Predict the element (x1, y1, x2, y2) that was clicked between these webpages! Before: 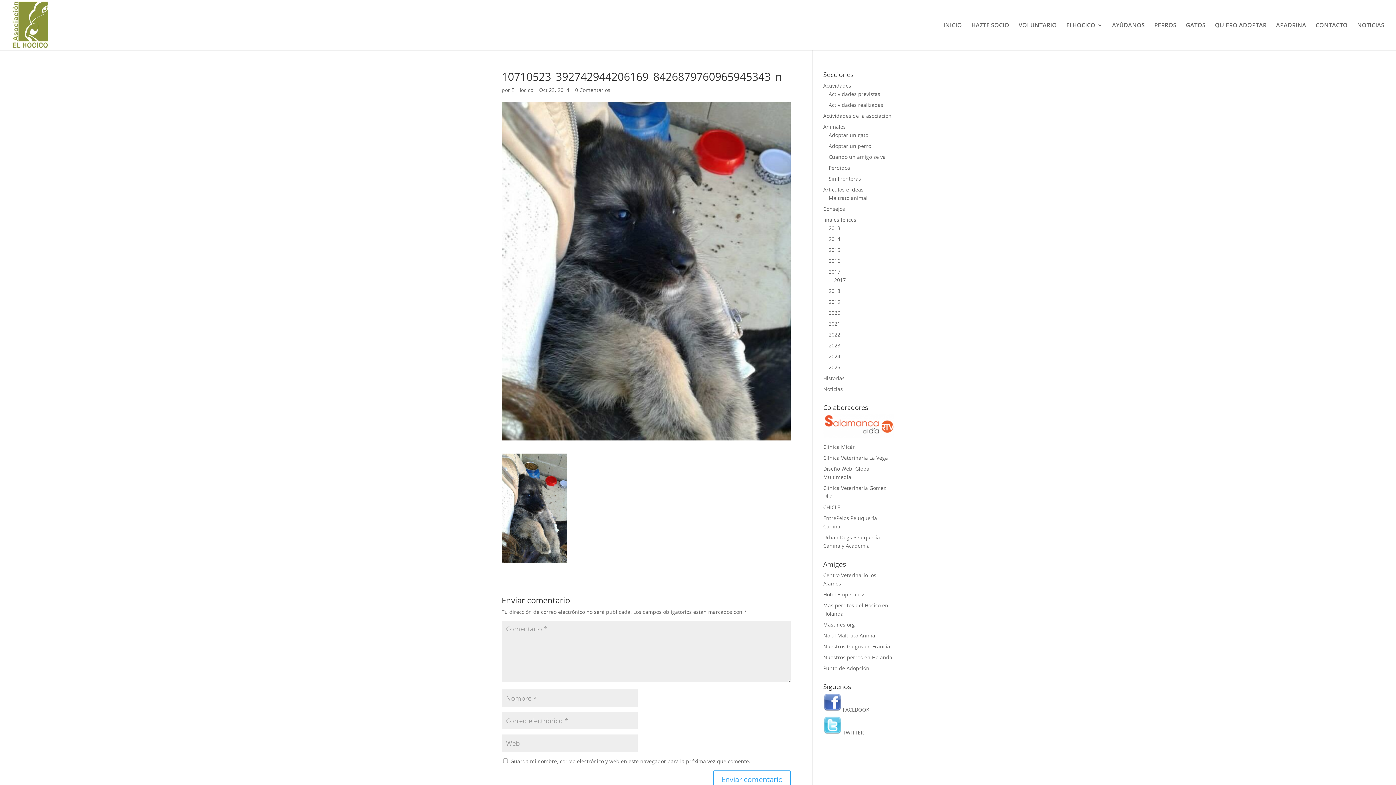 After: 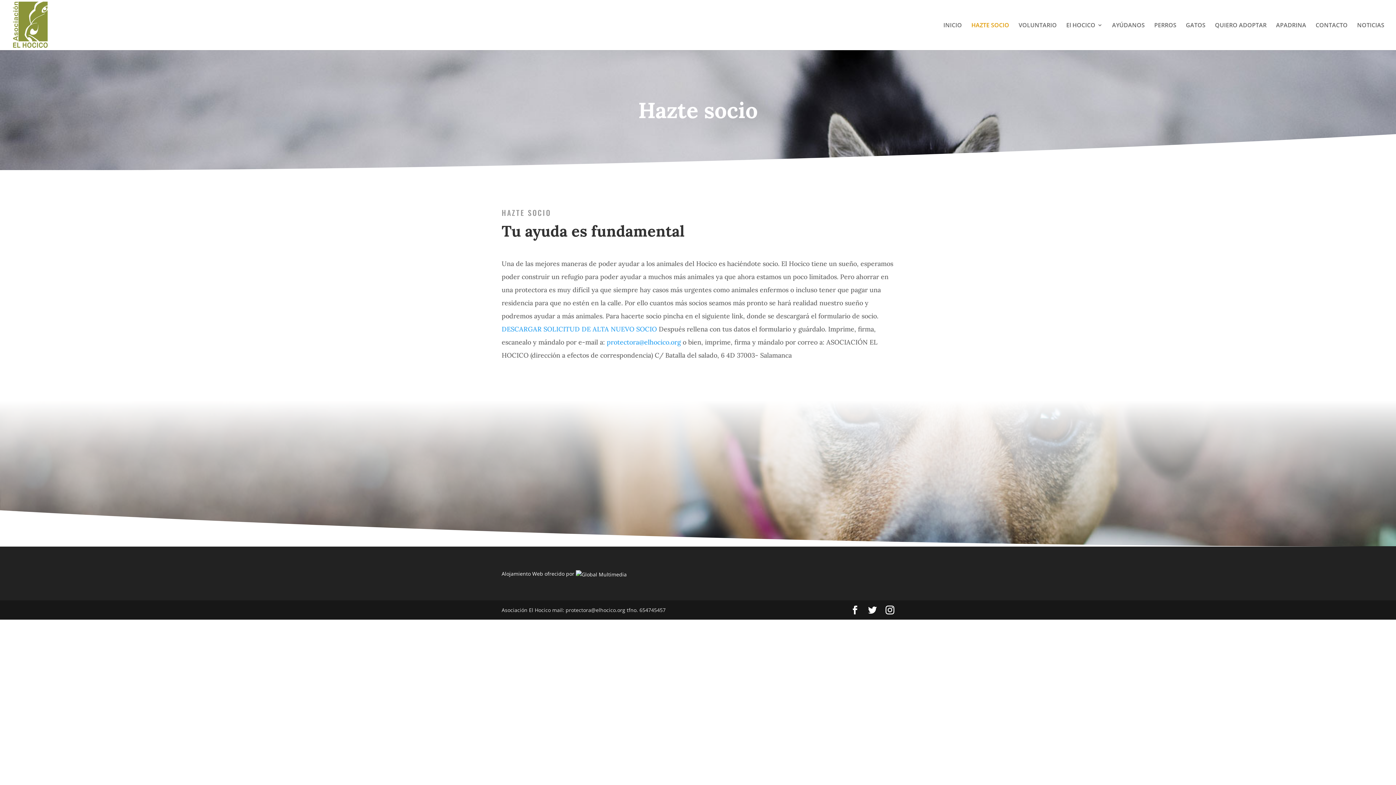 Action: label: HAZTE SOCIO bbox: (971, 22, 1009, 50)